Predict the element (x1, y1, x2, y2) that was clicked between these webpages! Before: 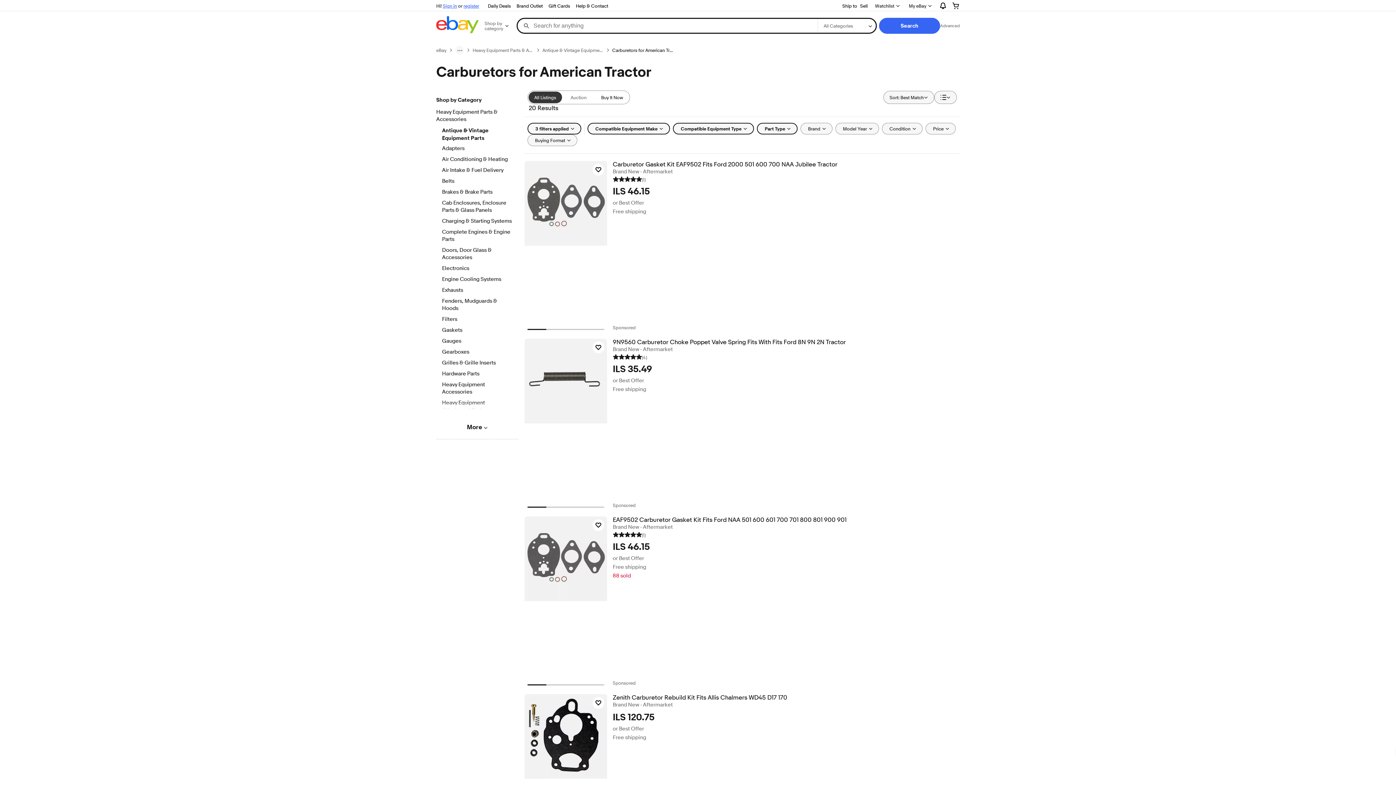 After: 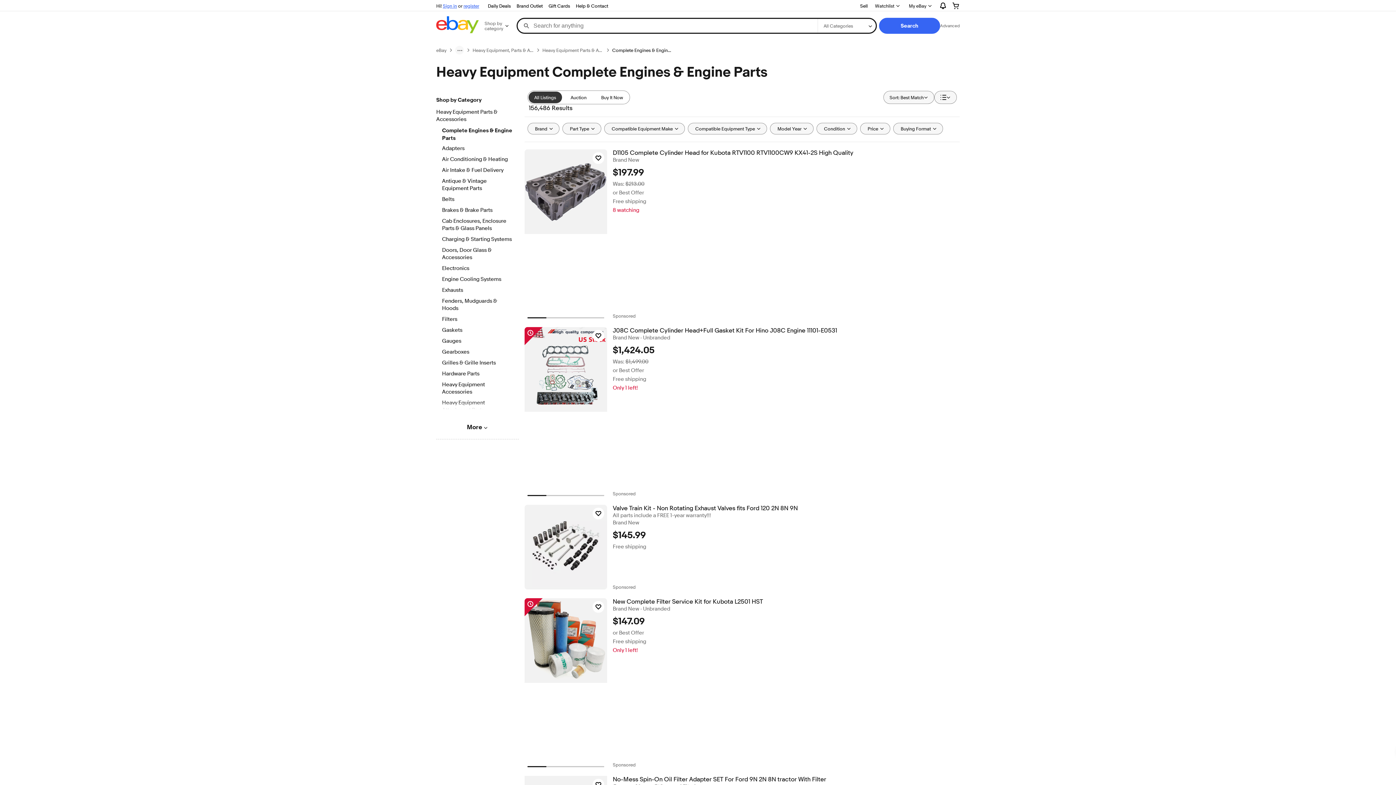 Action: bbox: (442, 228, 512, 244) label: Complete Engines & Engine Parts